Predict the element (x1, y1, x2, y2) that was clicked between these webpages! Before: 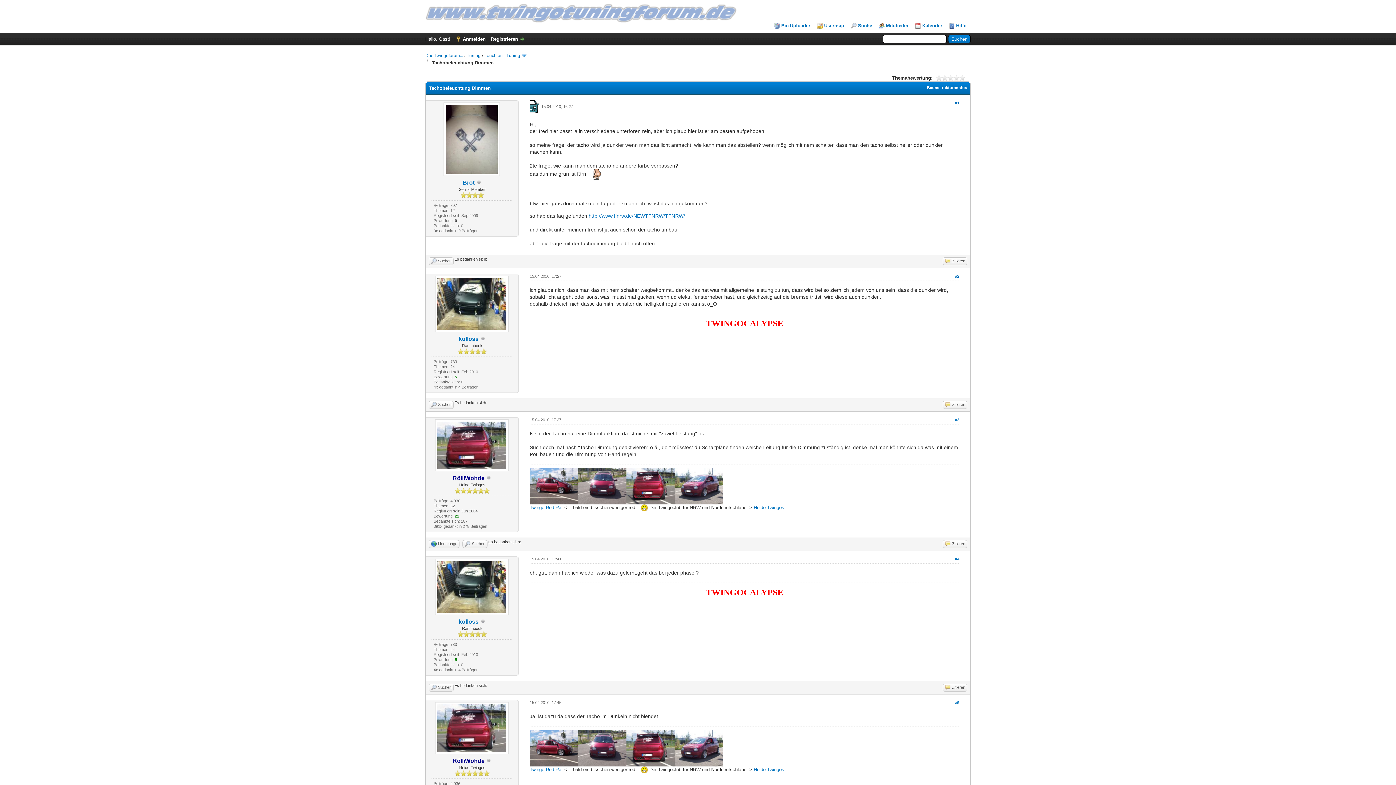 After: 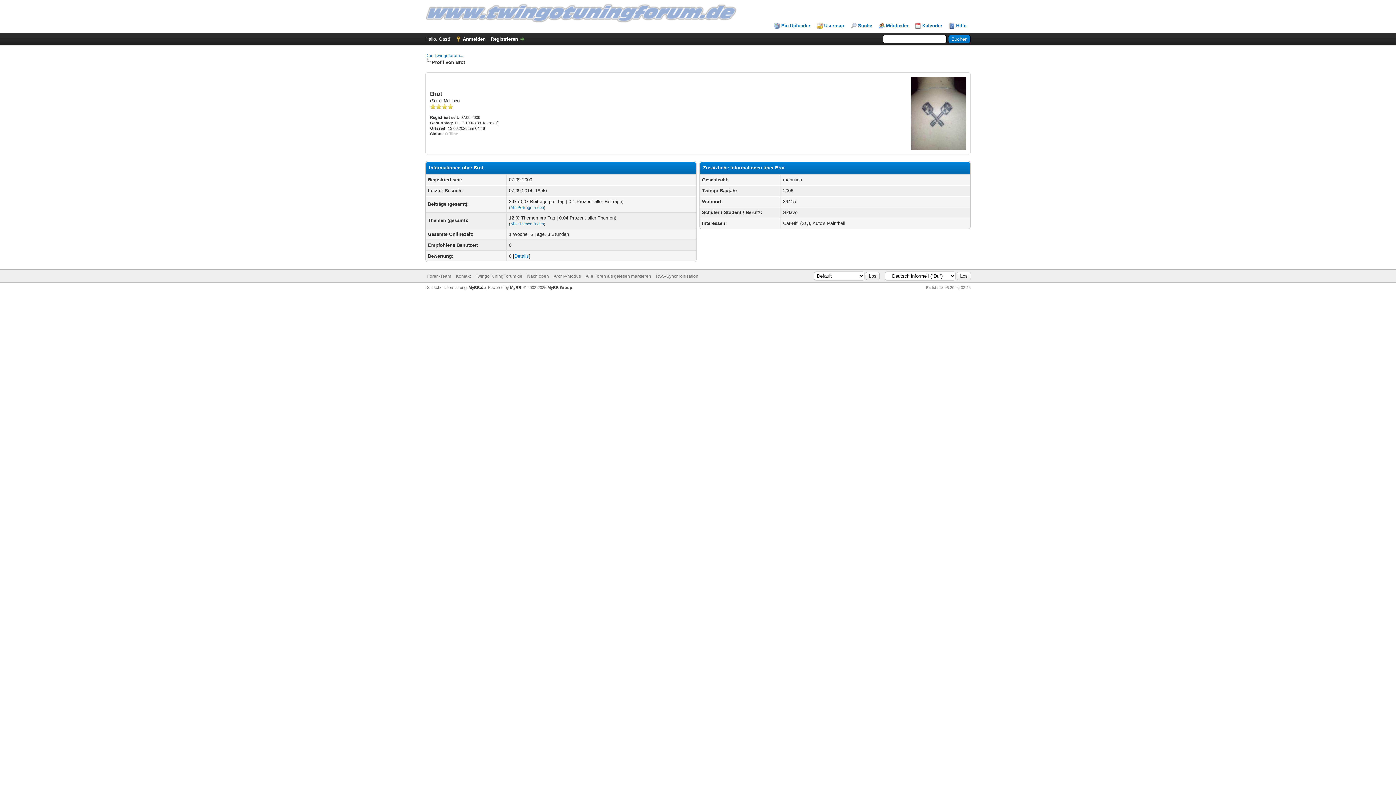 Action: label: Brot bbox: (462, 179, 474, 185)